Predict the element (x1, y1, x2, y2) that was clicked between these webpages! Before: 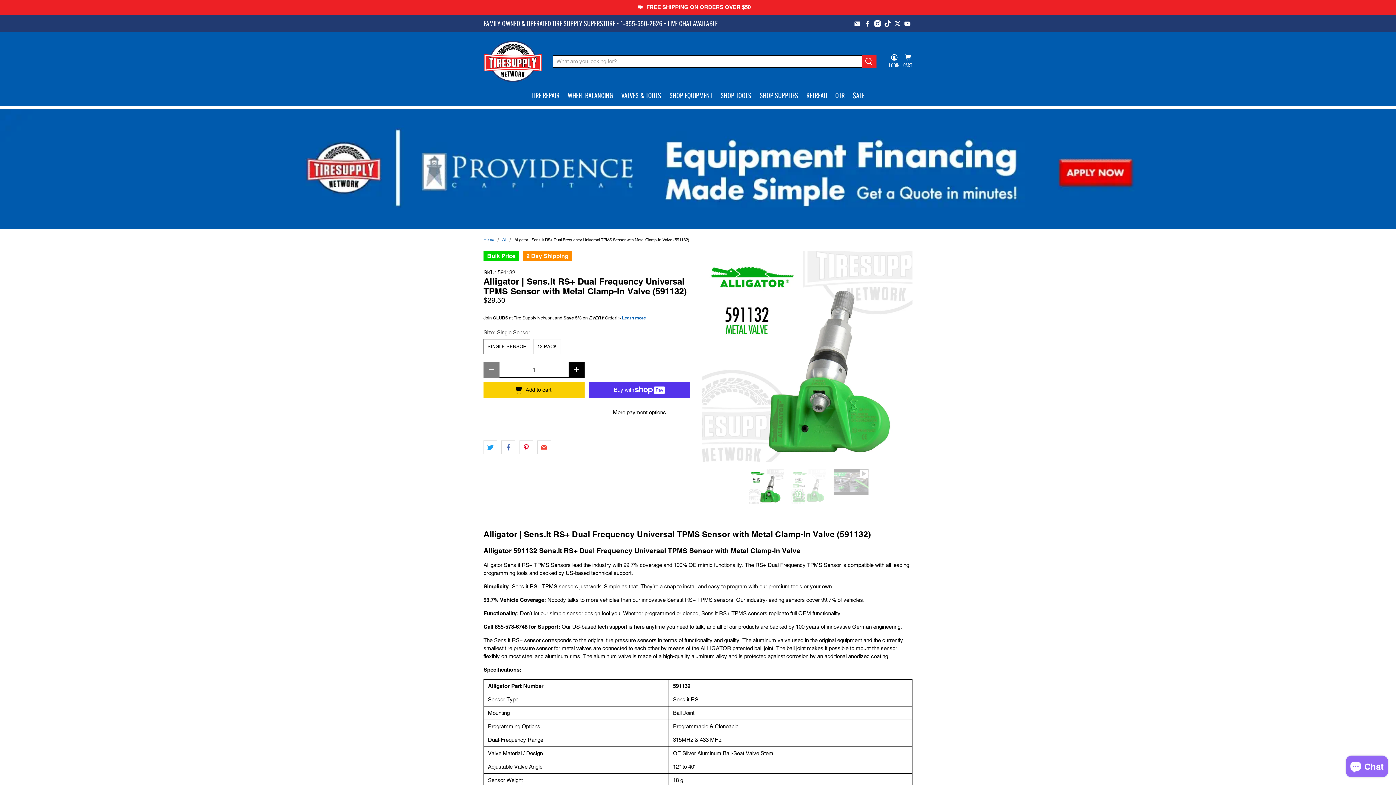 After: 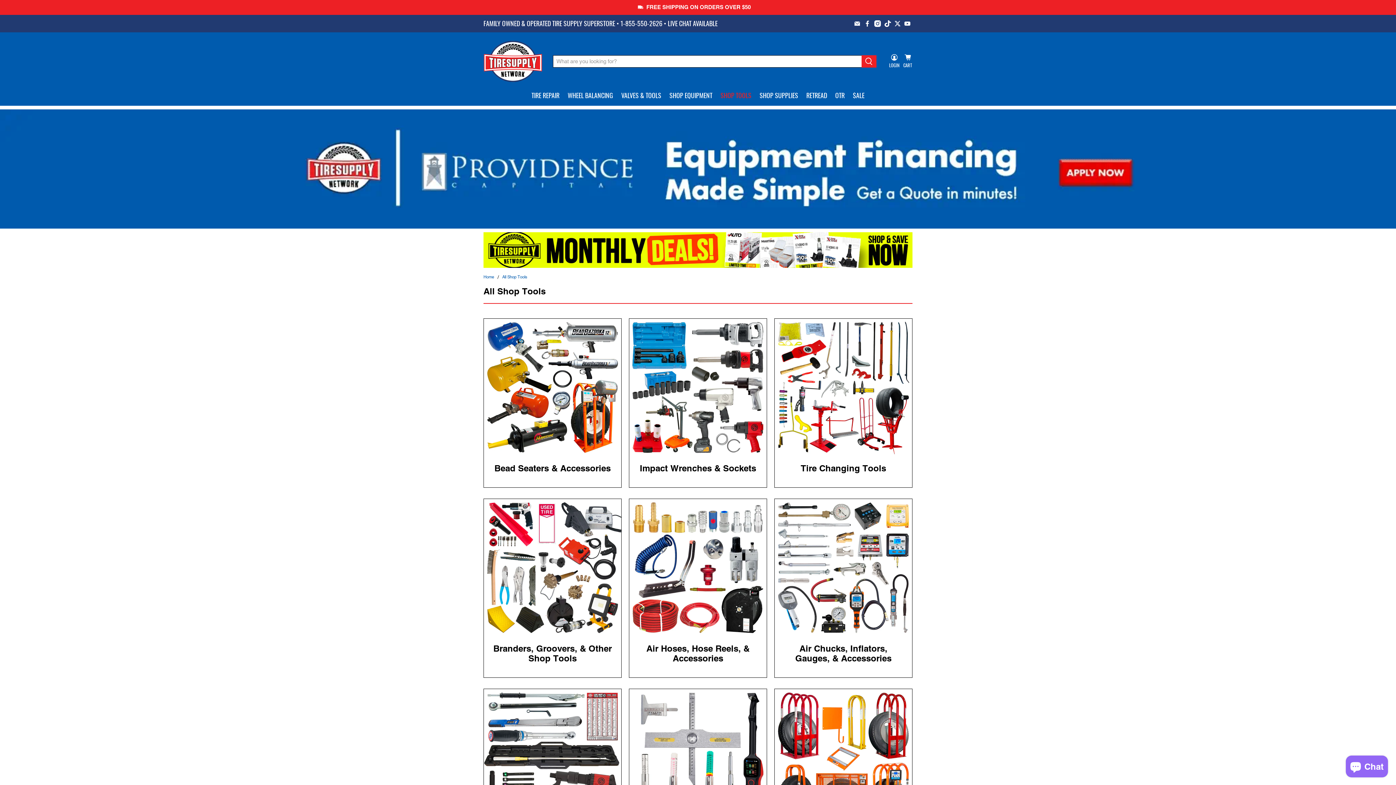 Action: label: SHOP TOOLS bbox: (716, 84, 755, 105)